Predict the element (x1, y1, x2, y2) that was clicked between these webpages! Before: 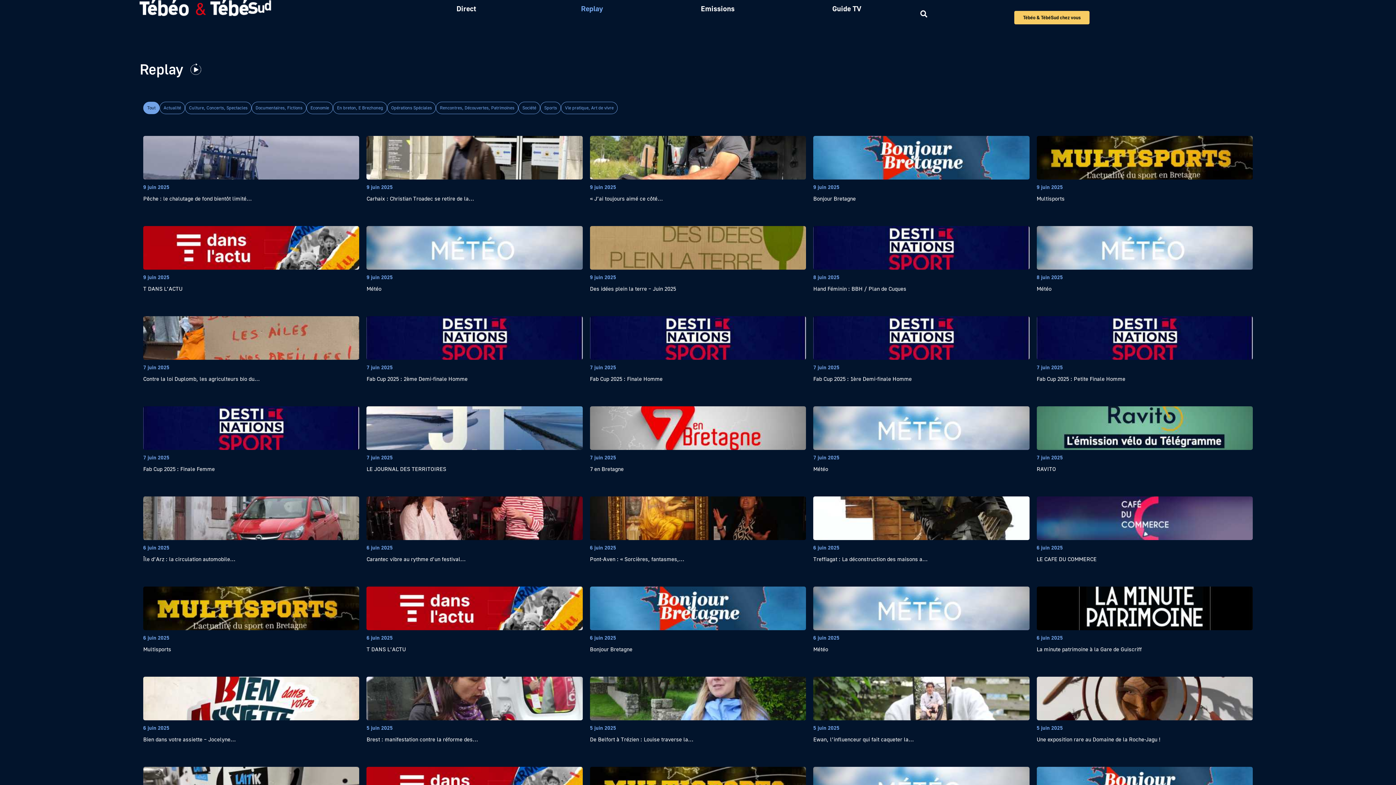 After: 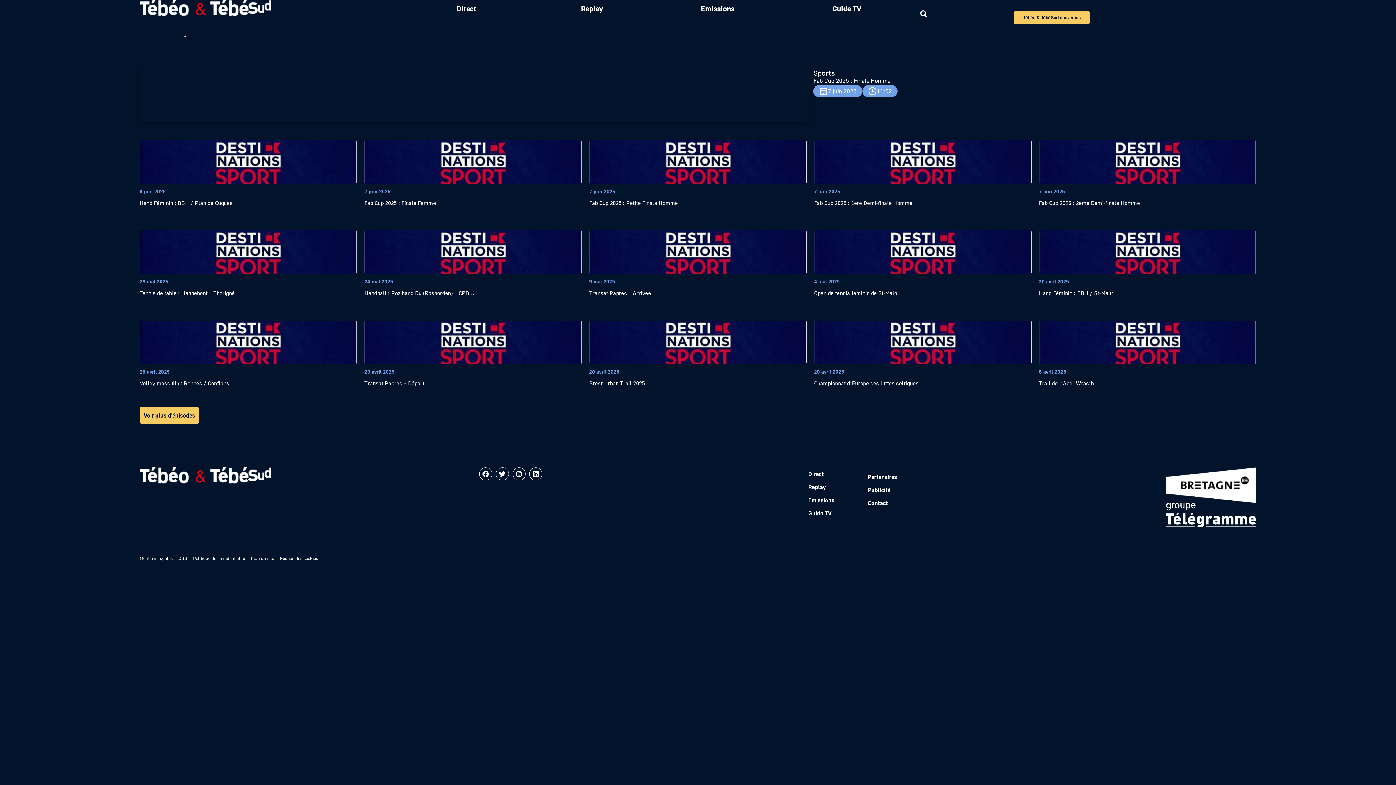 Action: bbox: (590, 316, 806, 384) label: 7 juin 2025

Fab Cup 2025 : Finale Homme